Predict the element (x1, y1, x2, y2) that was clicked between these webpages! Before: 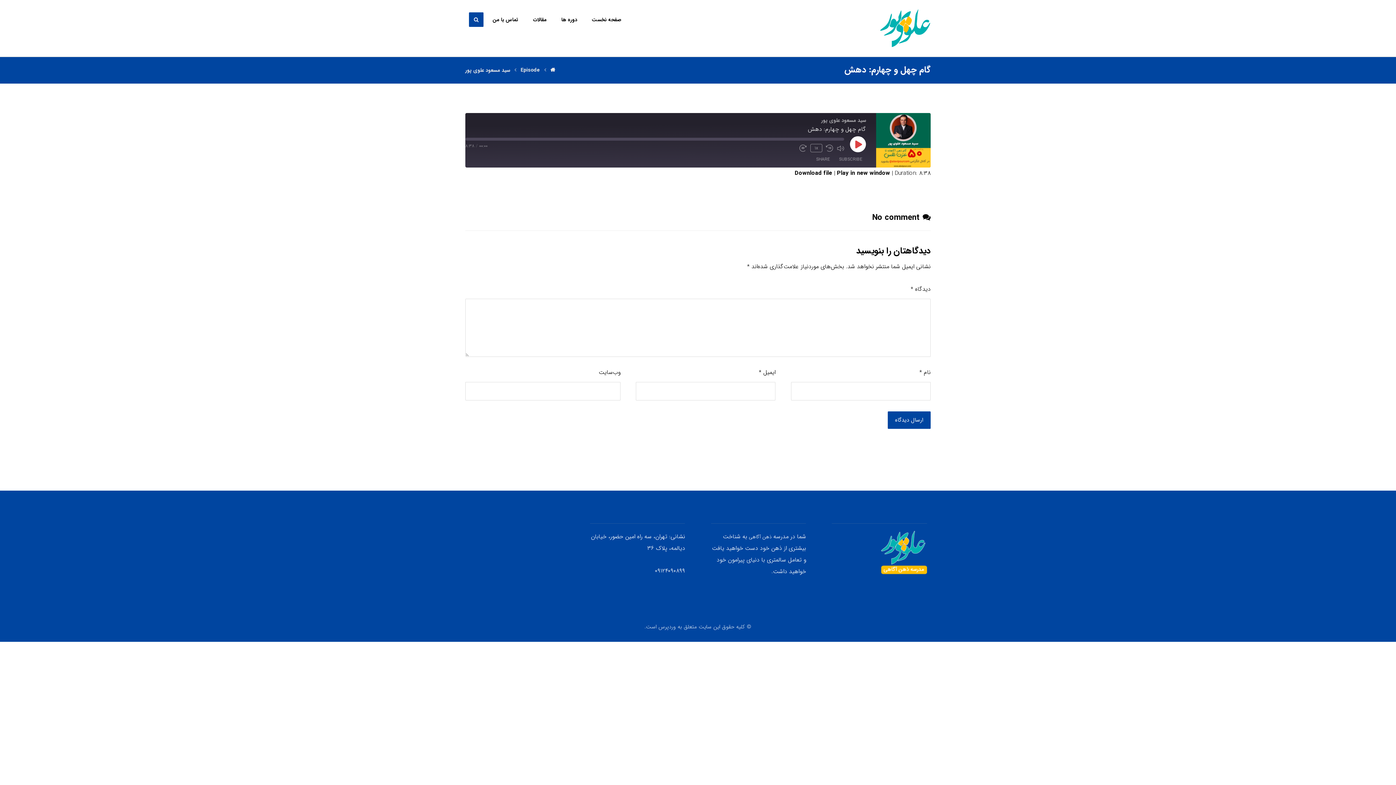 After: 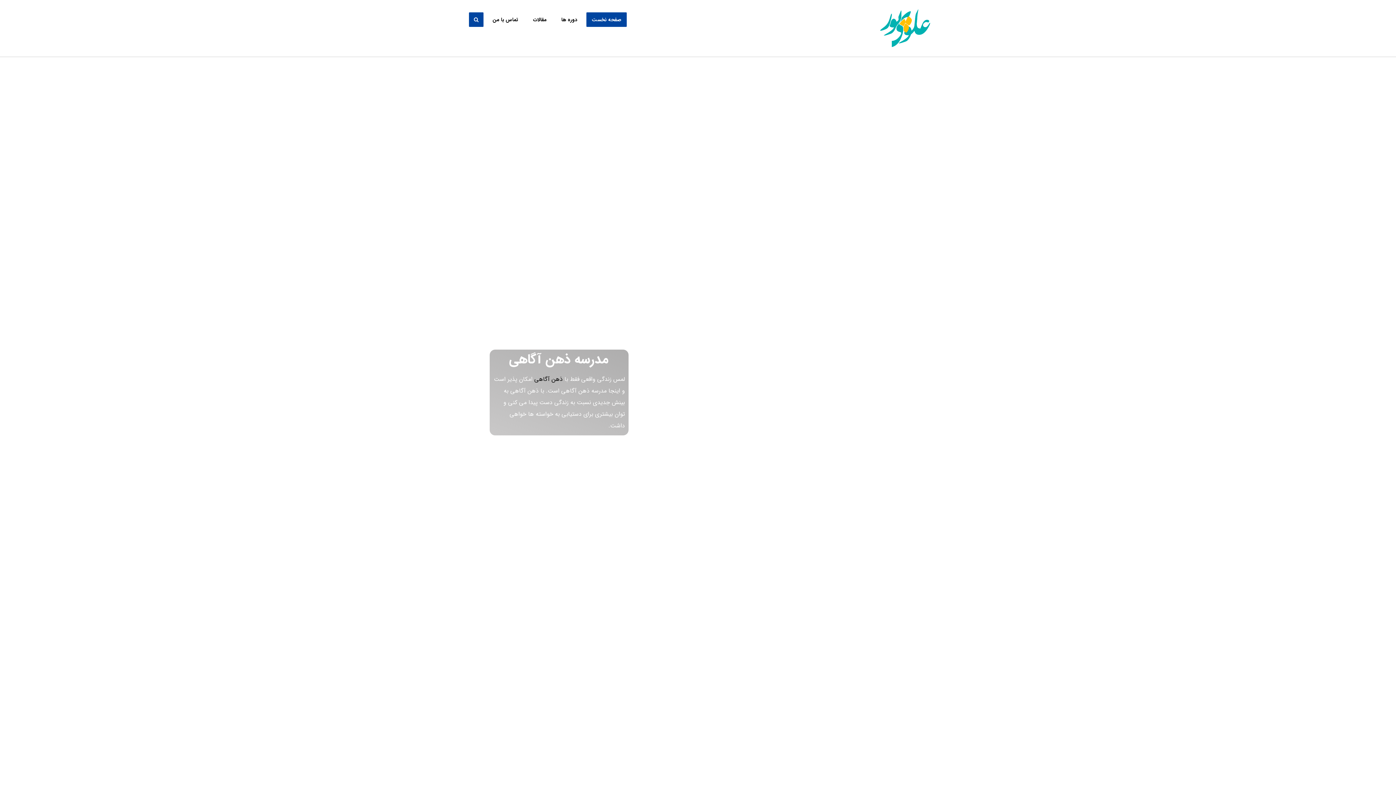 Action: bbox: (880, 9, 930, 47)